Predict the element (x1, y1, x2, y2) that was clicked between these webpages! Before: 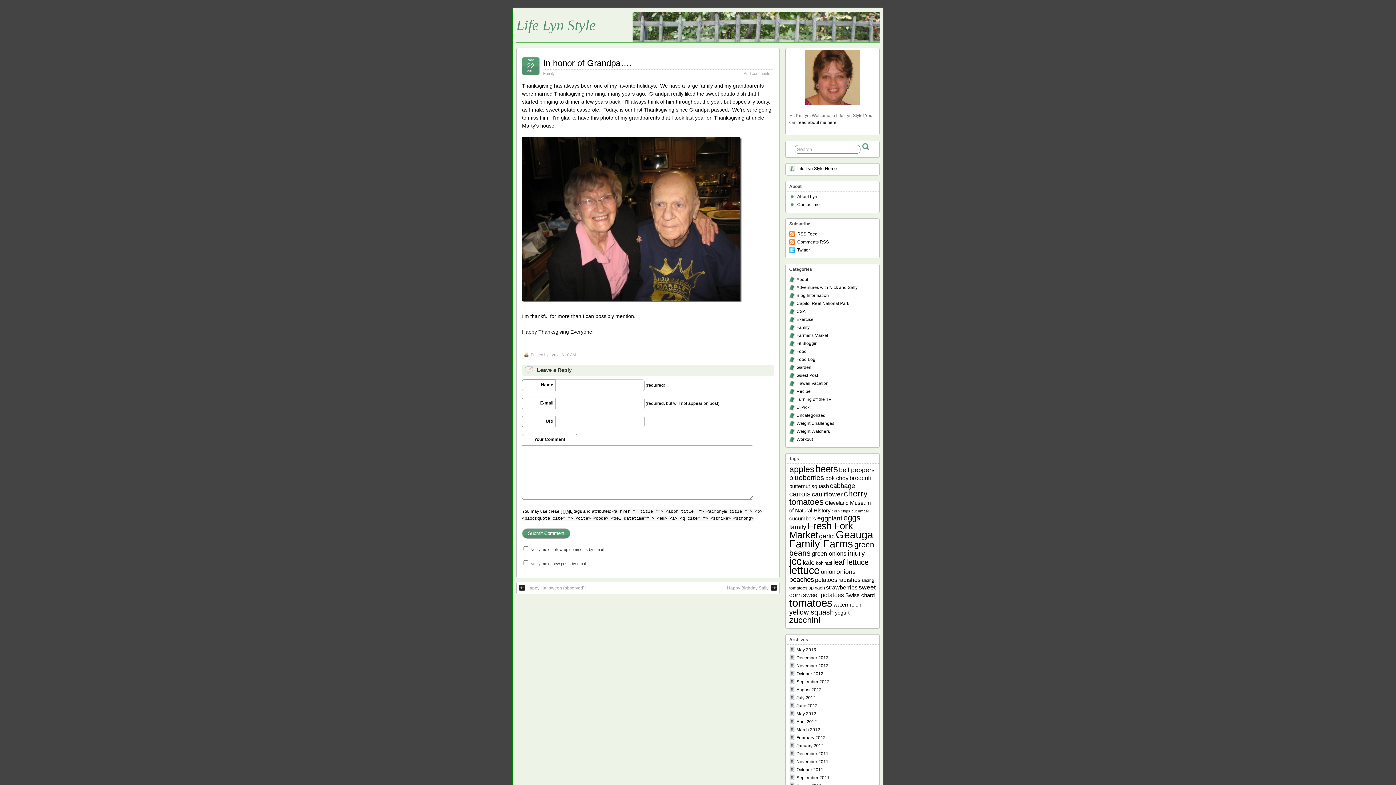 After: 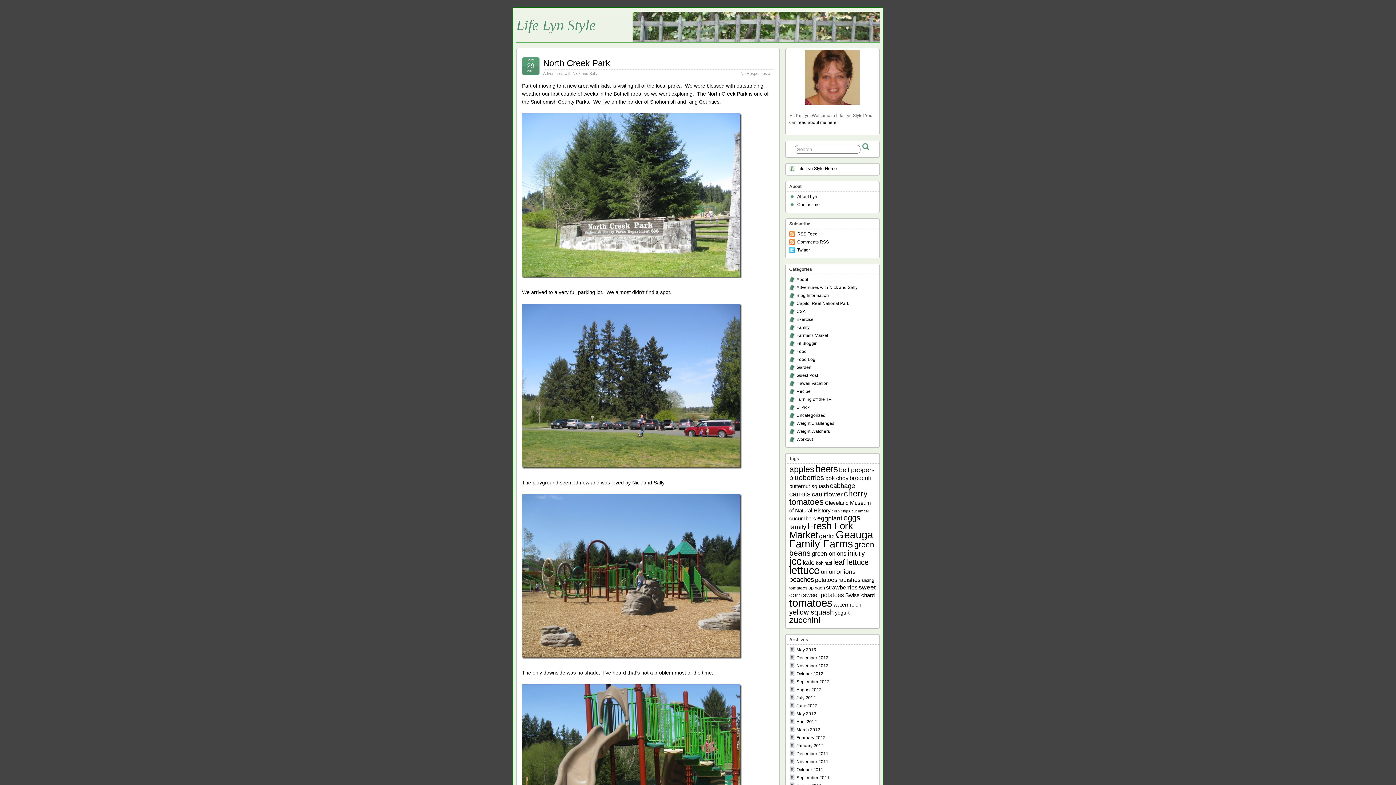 Action: label: Adventures with Nick and Sally bbox: (796, 285, 857, 290)